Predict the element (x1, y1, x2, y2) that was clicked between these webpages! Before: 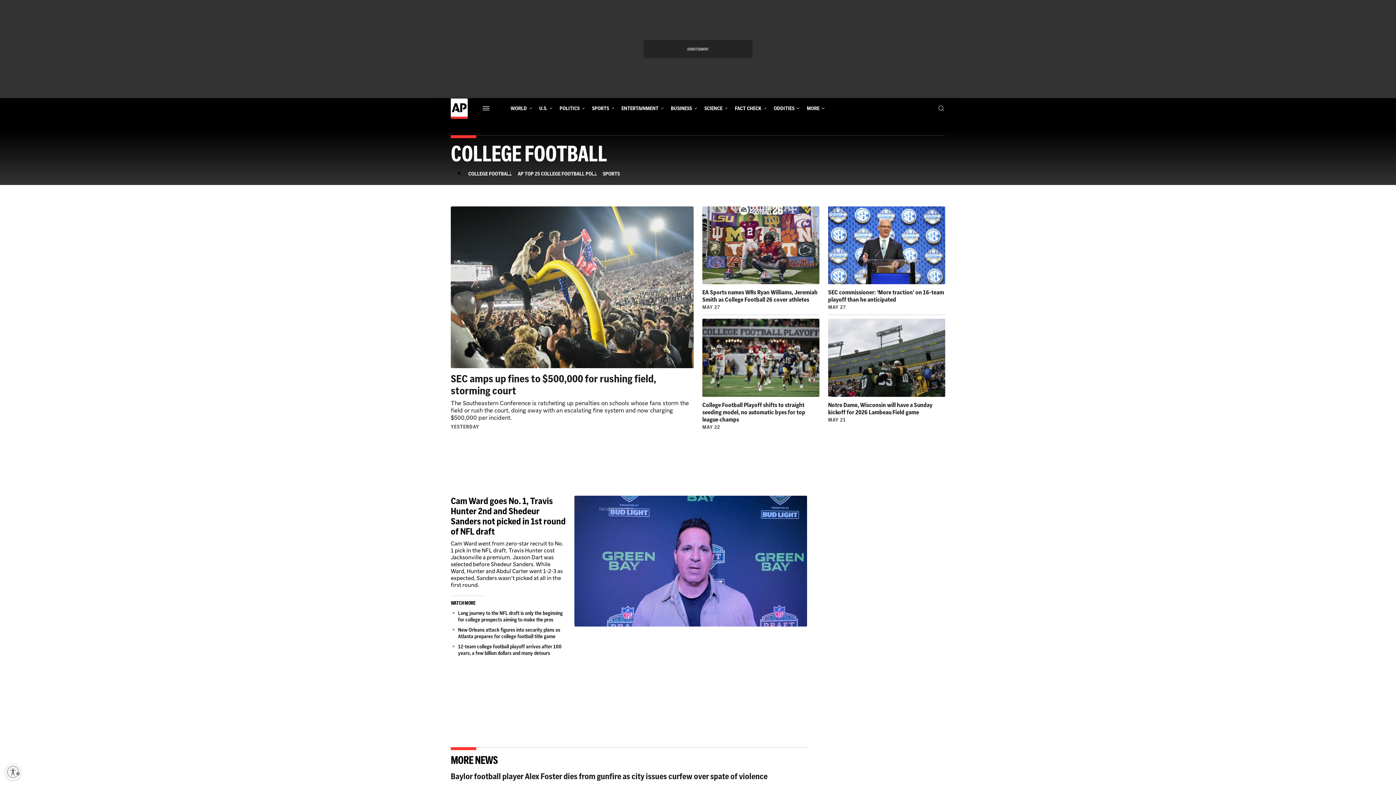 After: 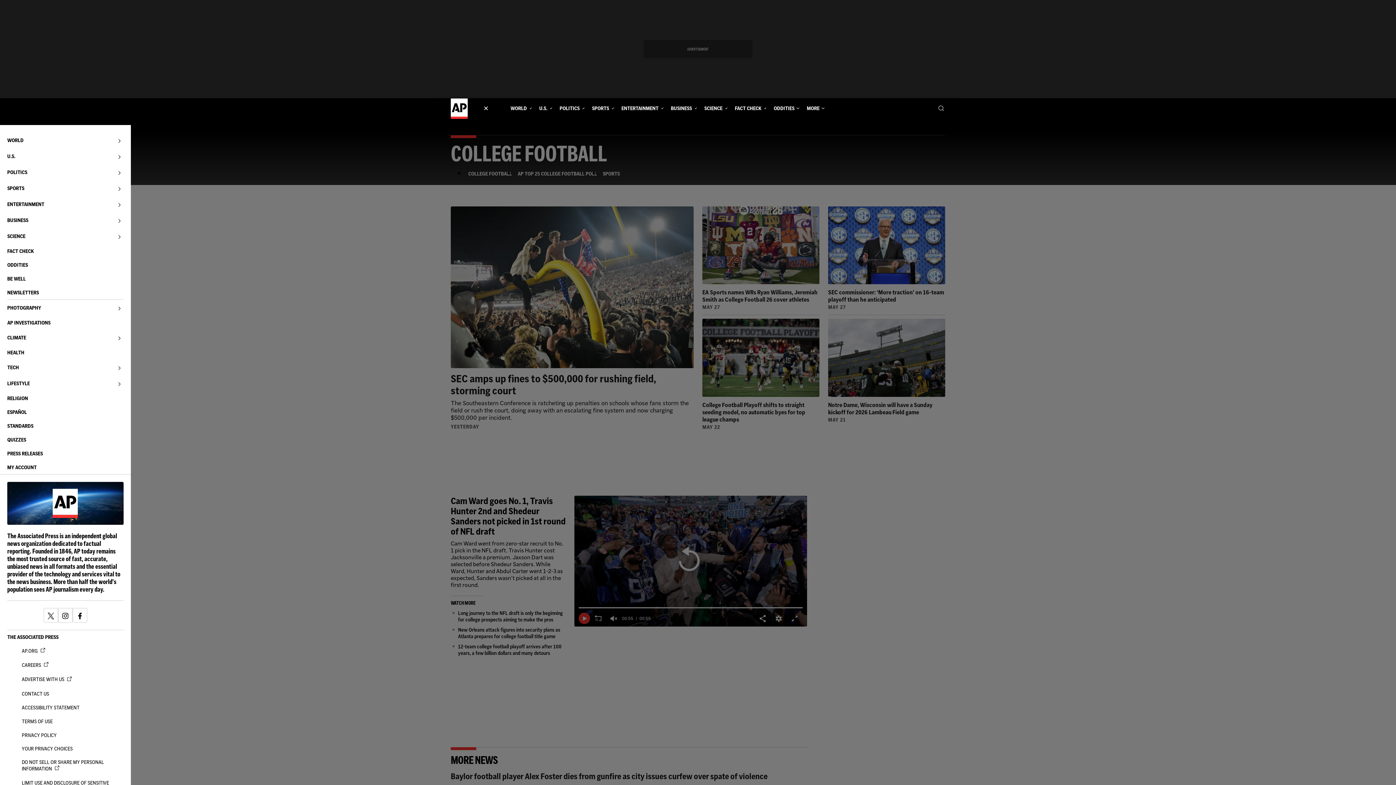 Action: bbox: (482, 101, 495, 115) label: Menu